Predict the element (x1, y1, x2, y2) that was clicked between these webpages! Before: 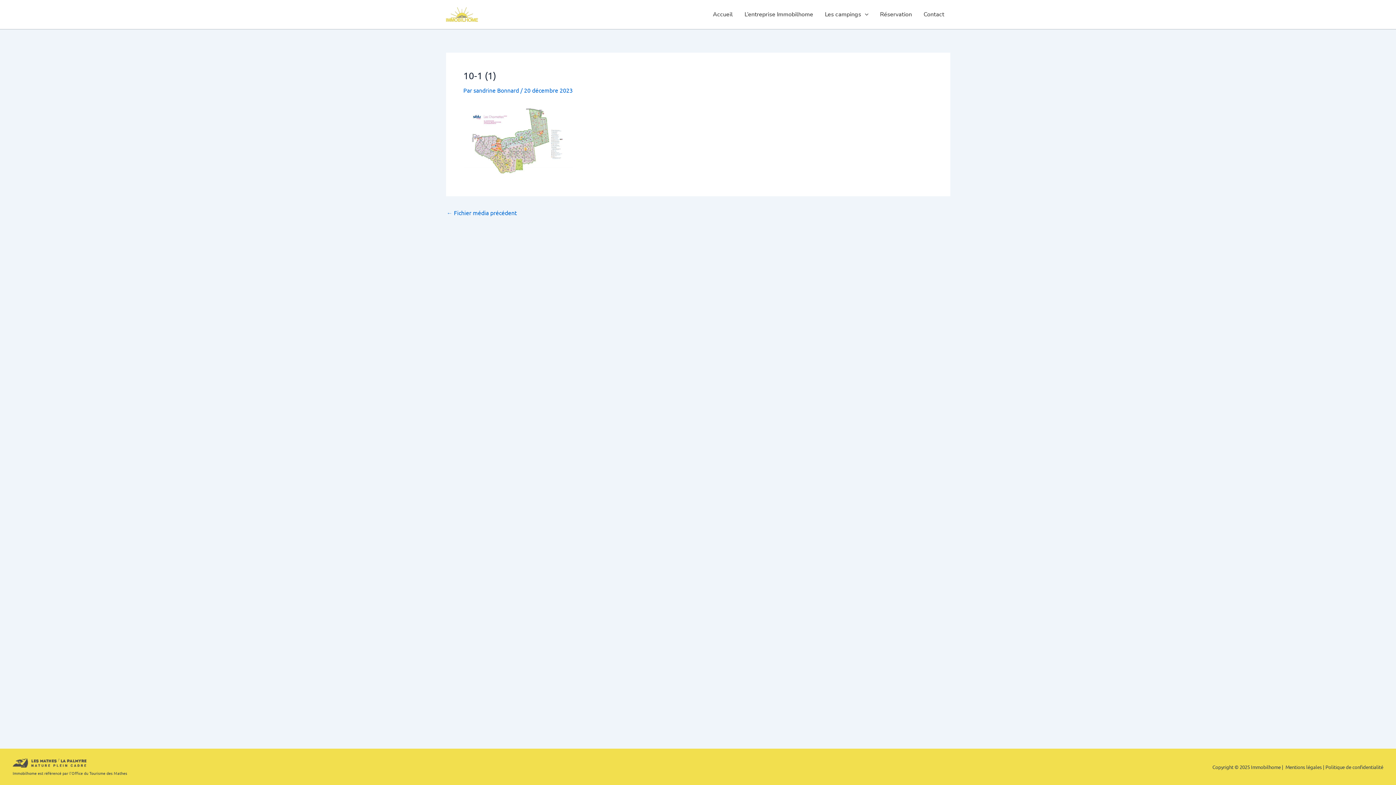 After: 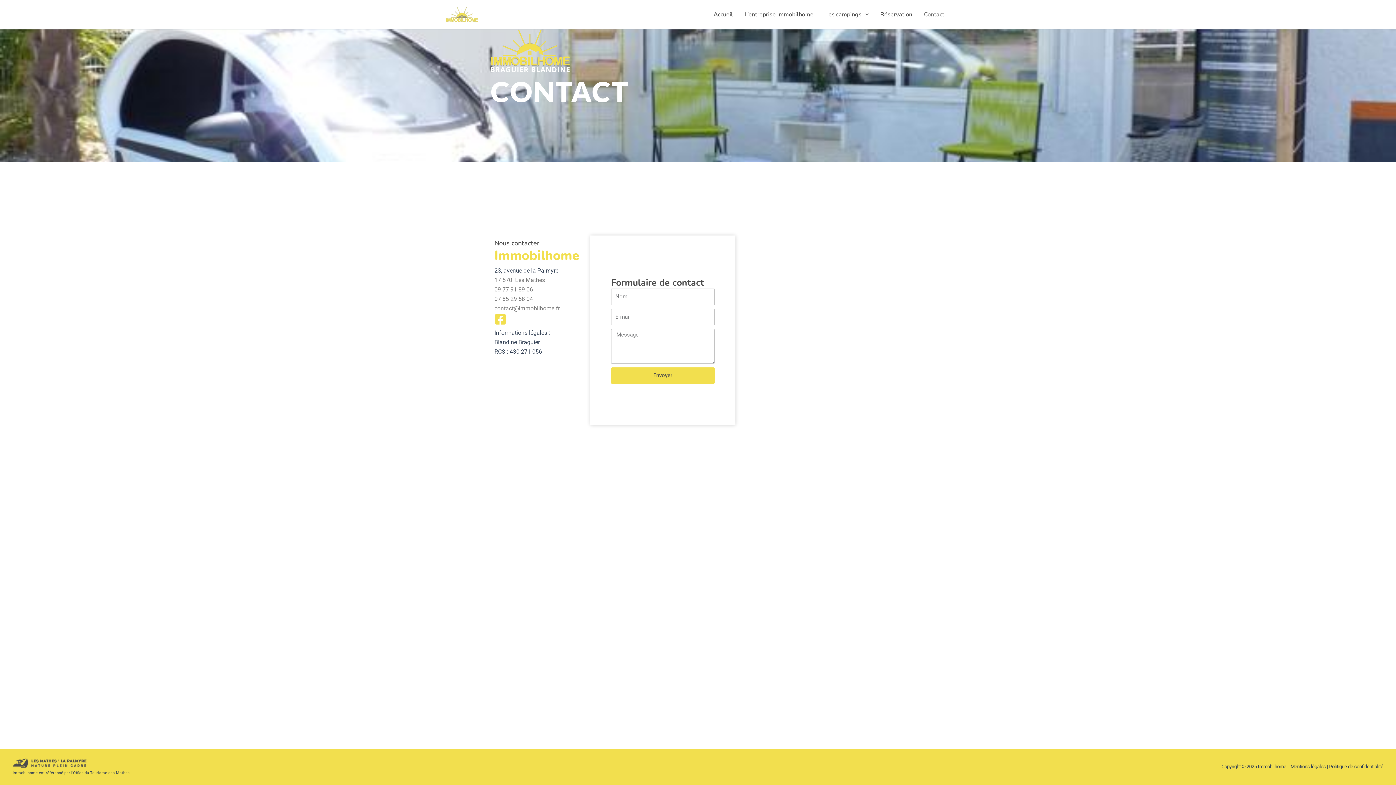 Action: bbox: (918, 0, 950, 29) label: Contact